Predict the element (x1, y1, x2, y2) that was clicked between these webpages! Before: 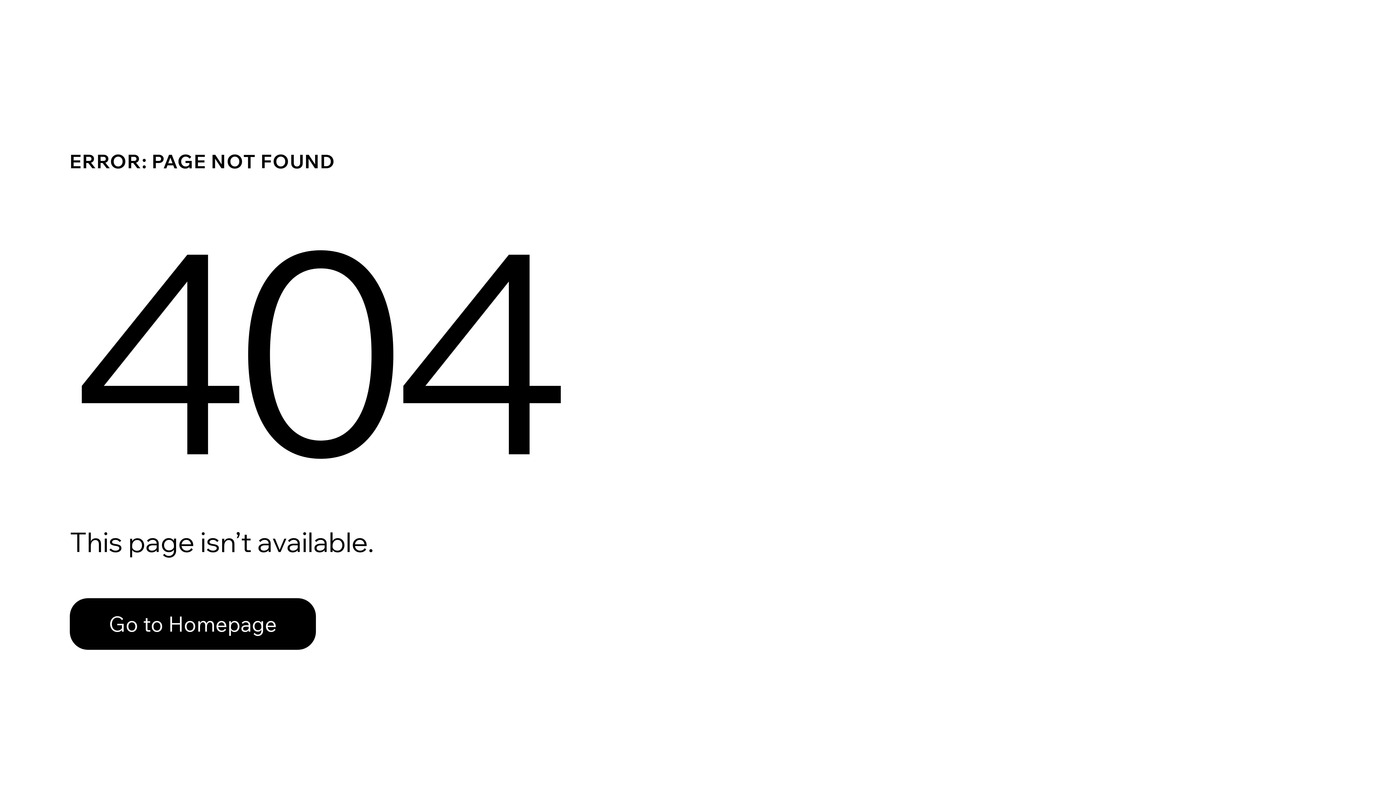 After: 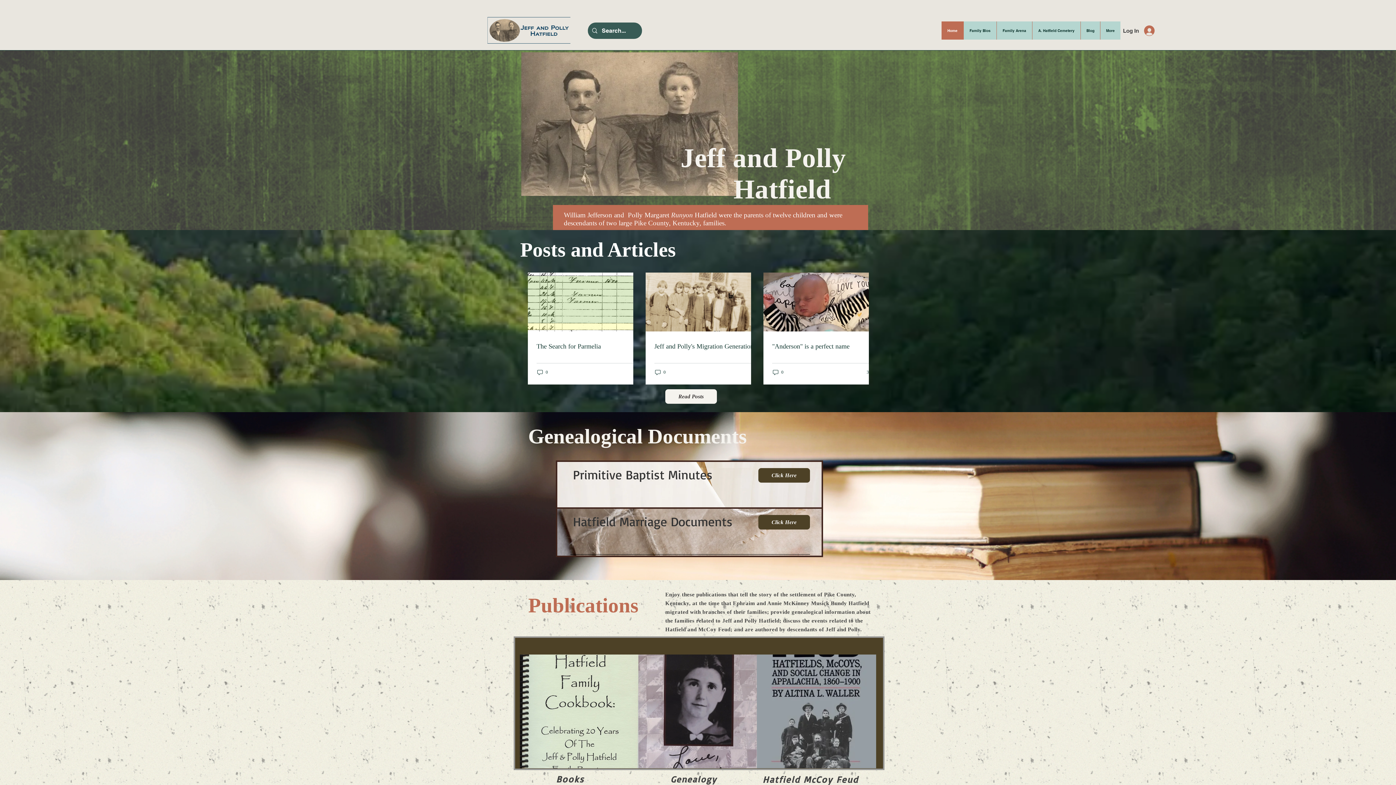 Action: label: Go to Homepage bbox: (69, 582, 768, 659)